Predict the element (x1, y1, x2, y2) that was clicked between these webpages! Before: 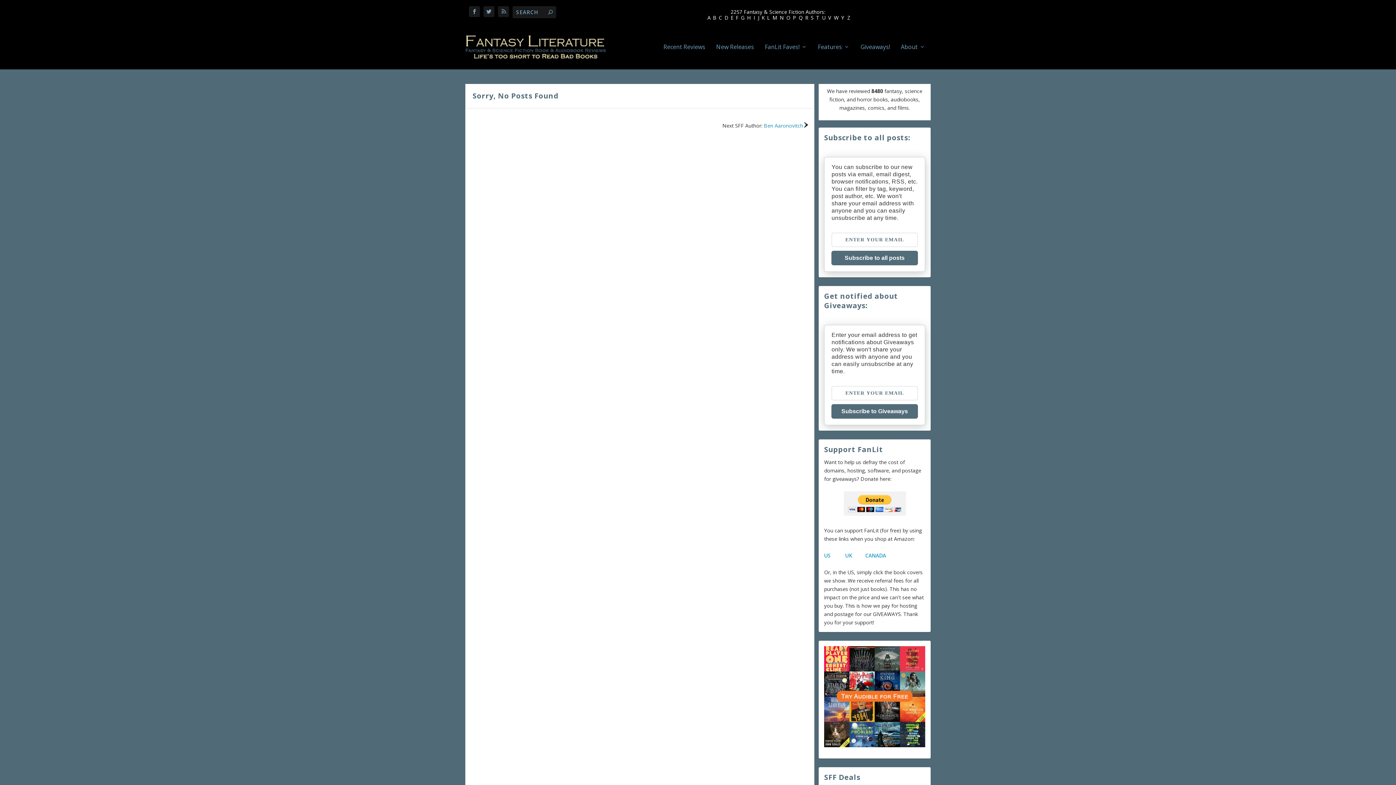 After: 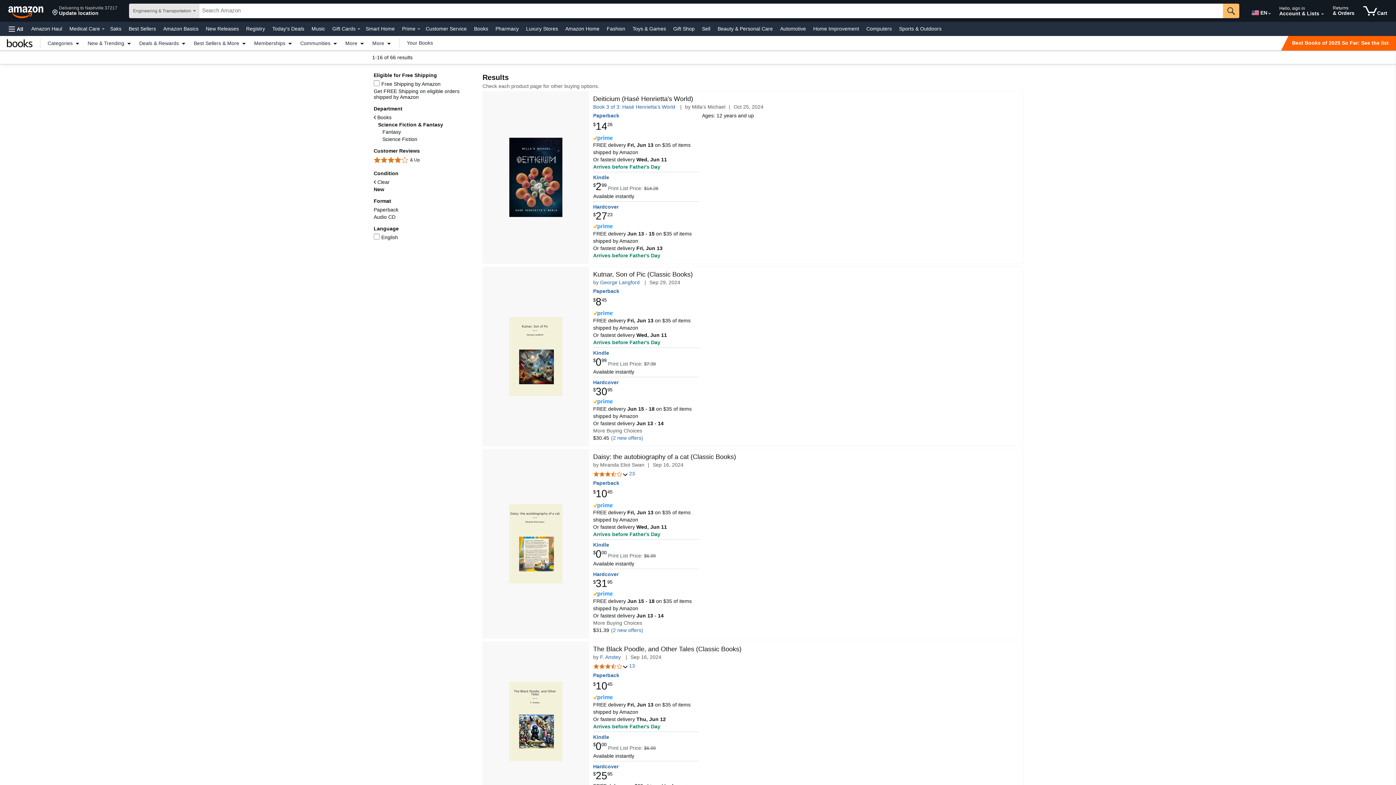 Action: bbox: (716, 44, 754, 69) label: New Releases